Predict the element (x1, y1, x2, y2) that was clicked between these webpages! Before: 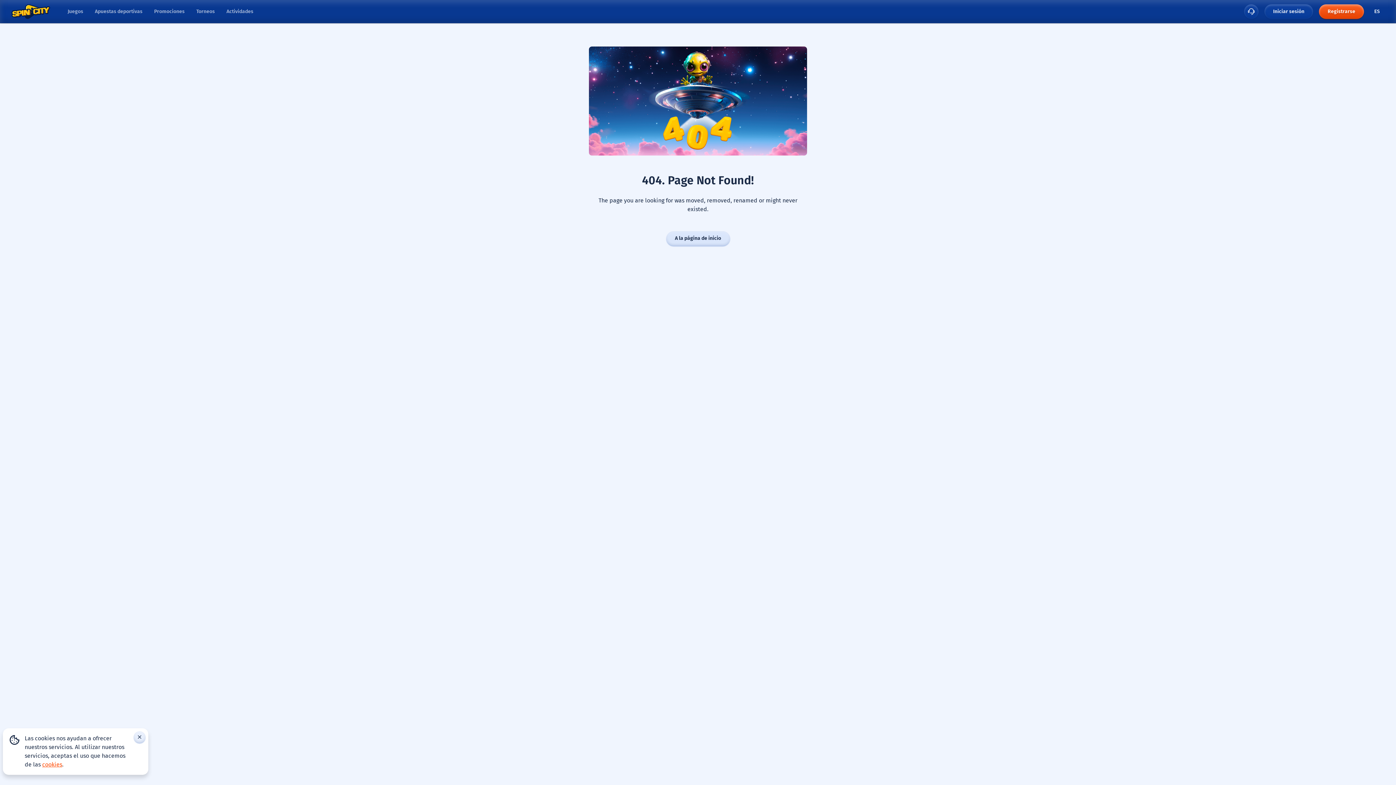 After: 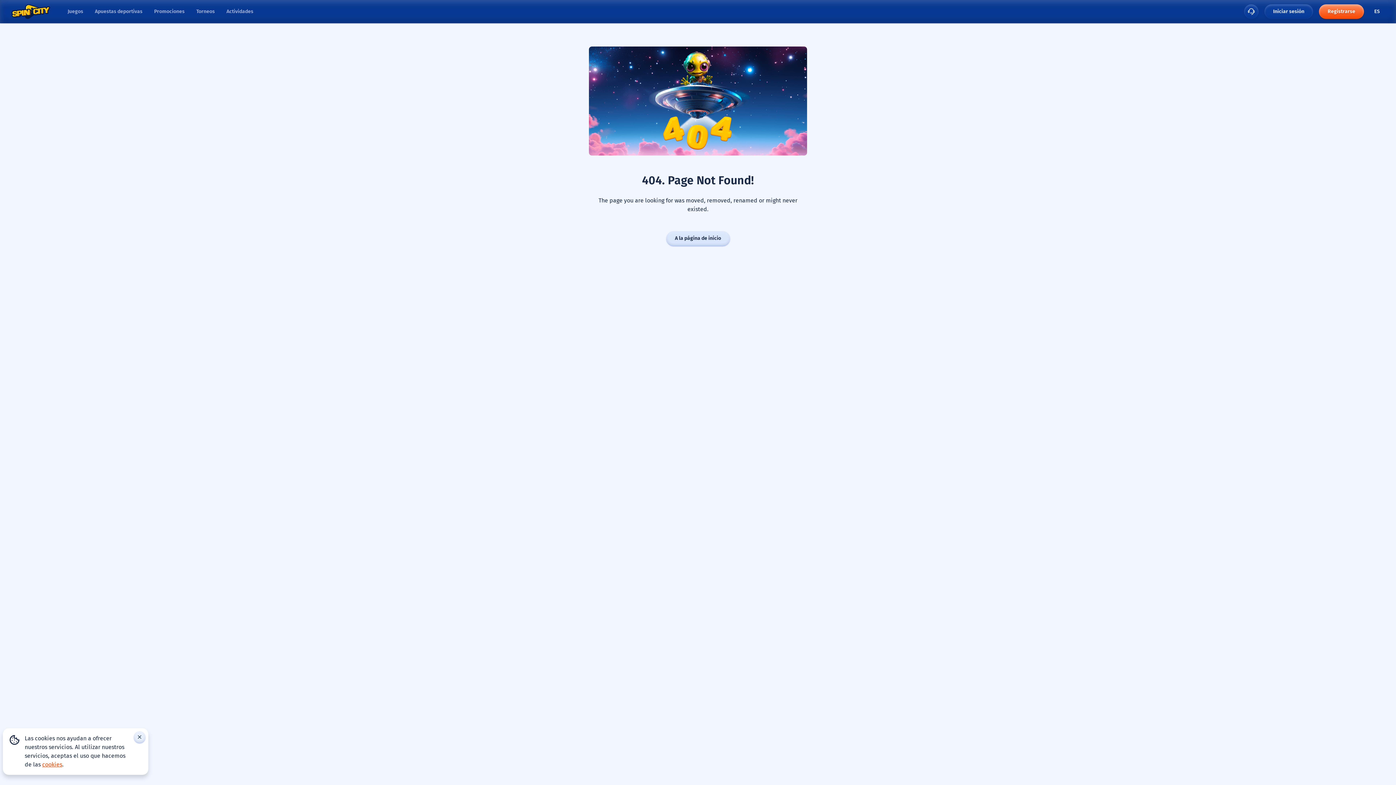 Action: label: Registrarse bbox: (1319, 4, 1364, 18)